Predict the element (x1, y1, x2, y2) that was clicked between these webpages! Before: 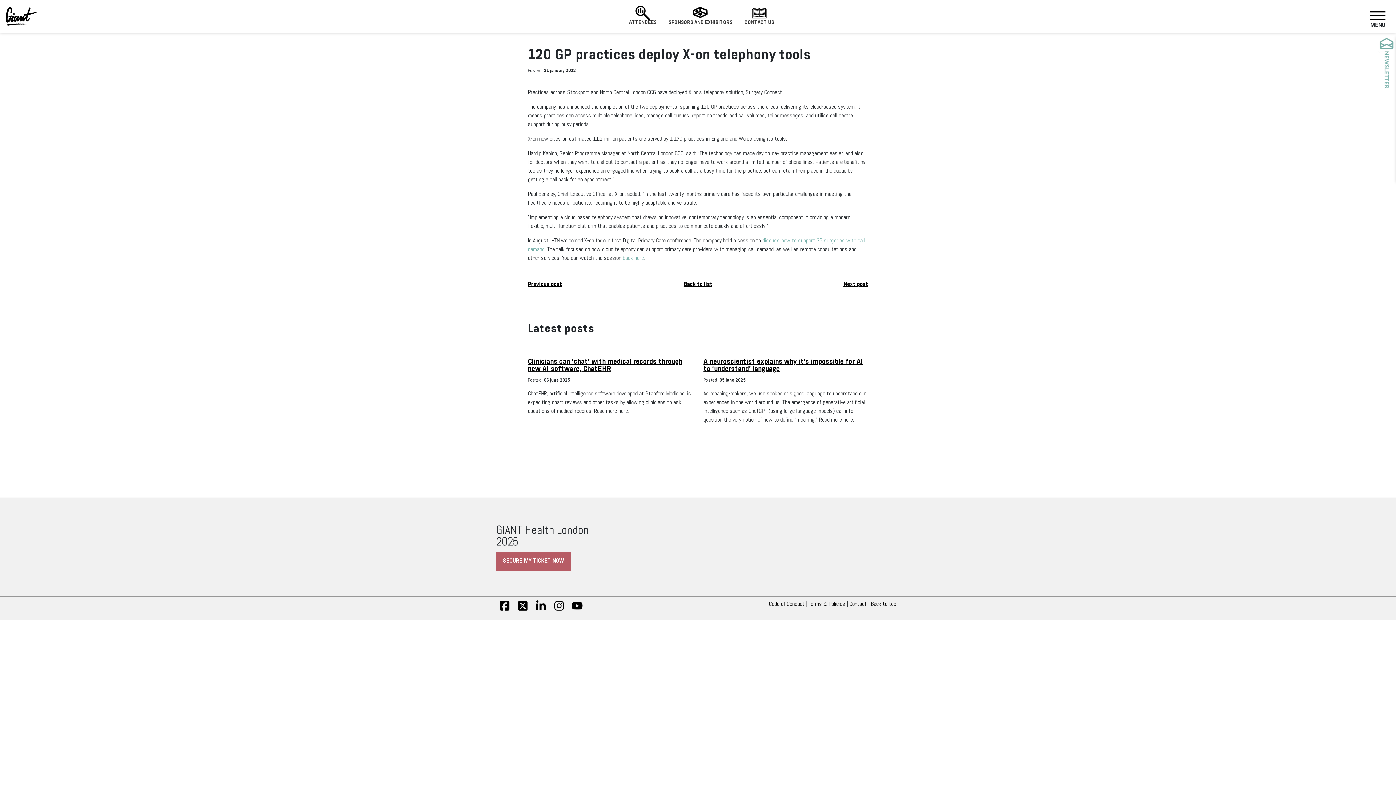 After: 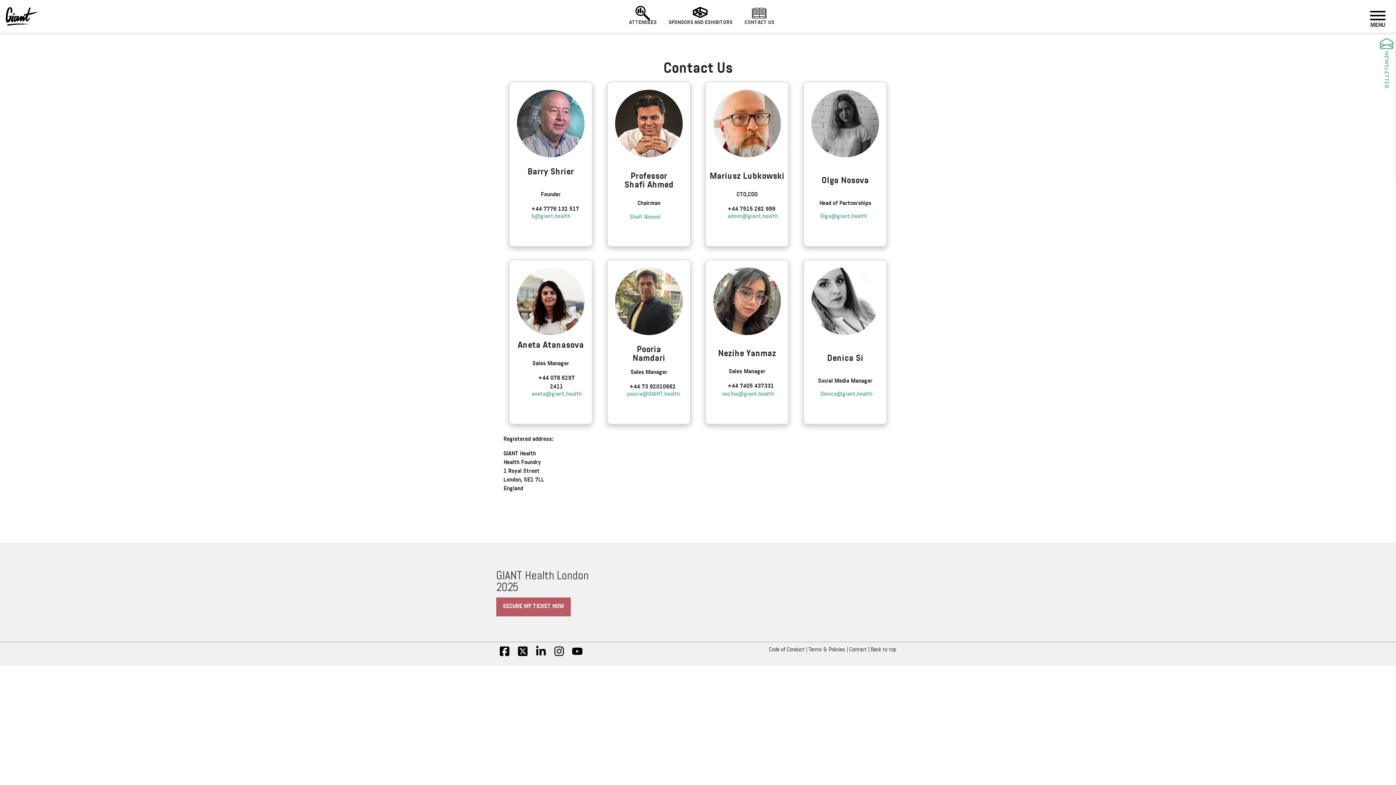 Action: bbox: (849, 602, 866, 608) label: Contact